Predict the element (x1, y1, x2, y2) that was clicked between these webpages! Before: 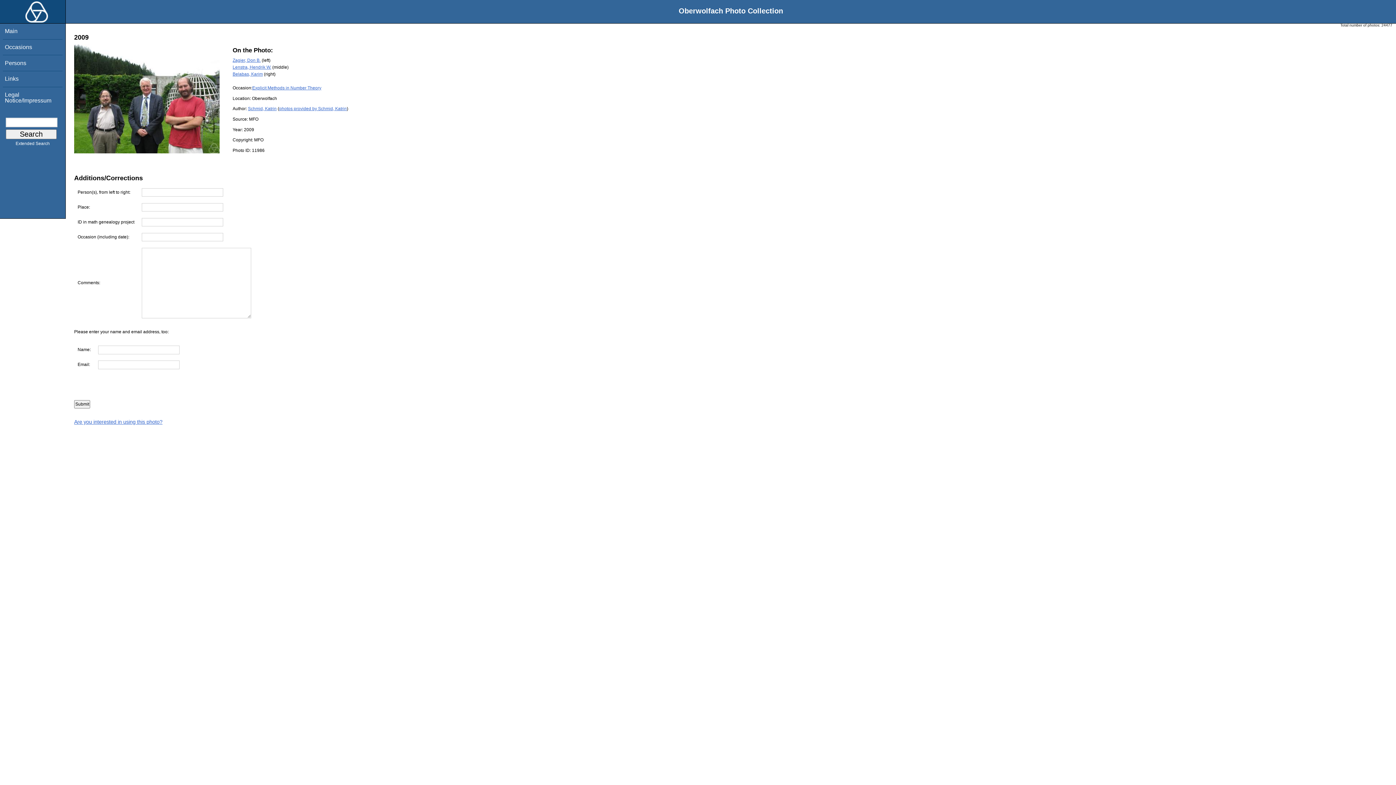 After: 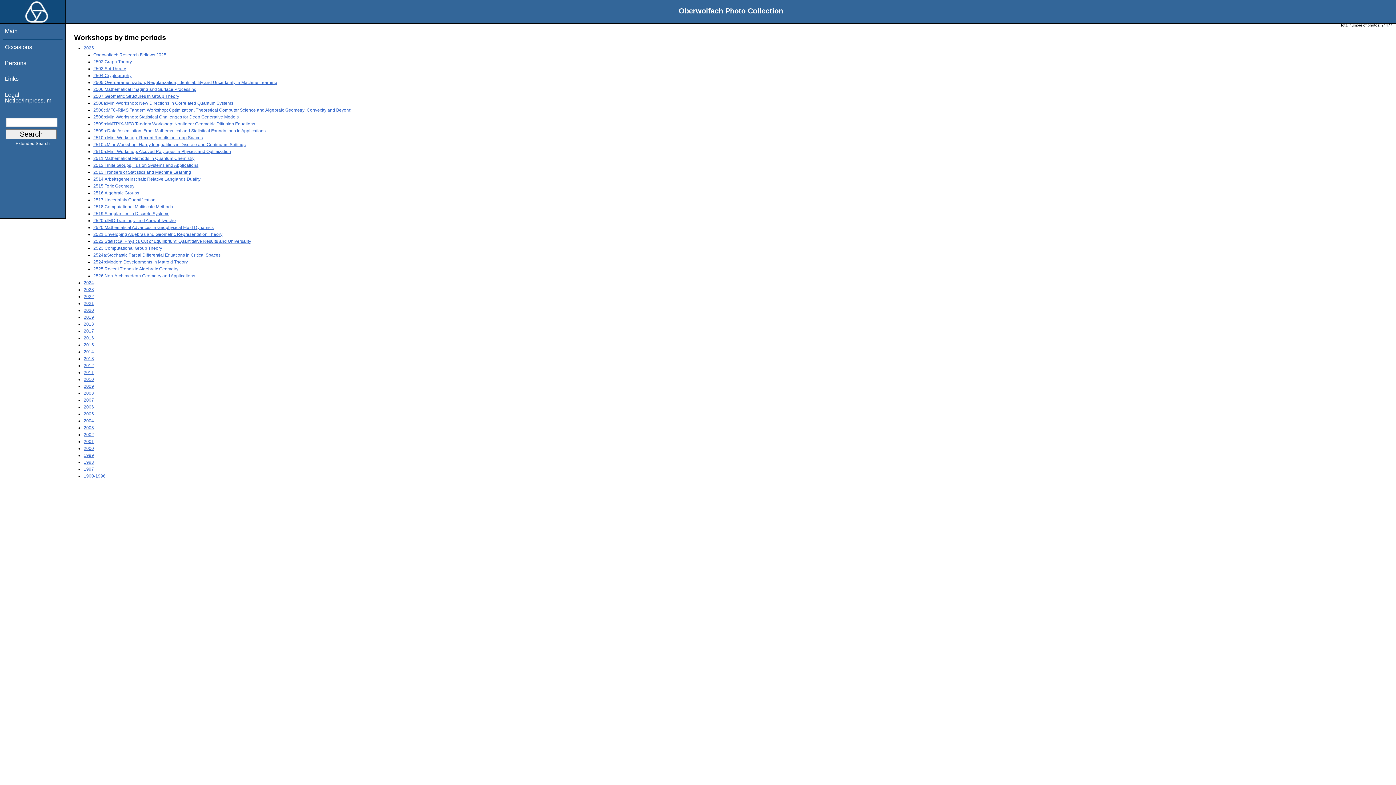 Action: label: Occasions bbox: (4, 43, 32, 50)